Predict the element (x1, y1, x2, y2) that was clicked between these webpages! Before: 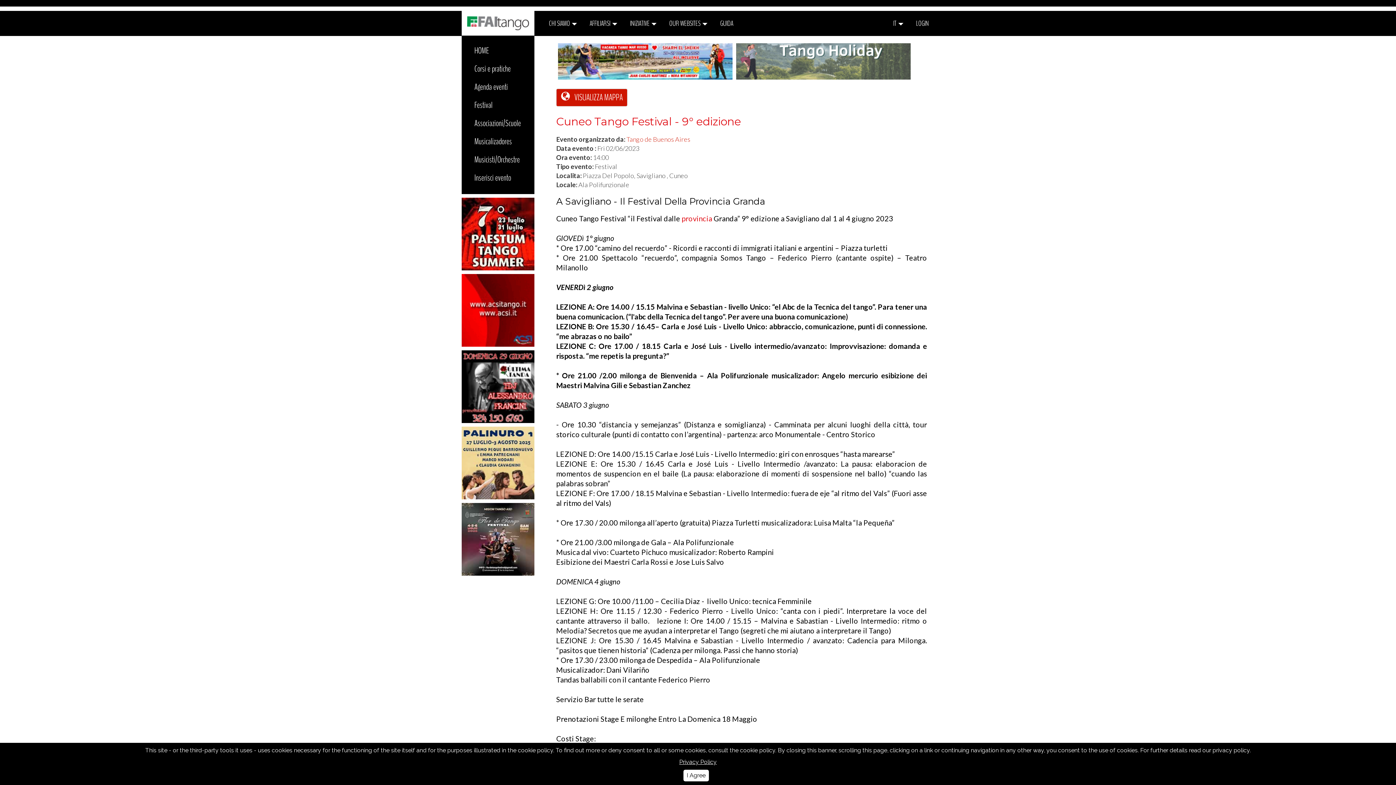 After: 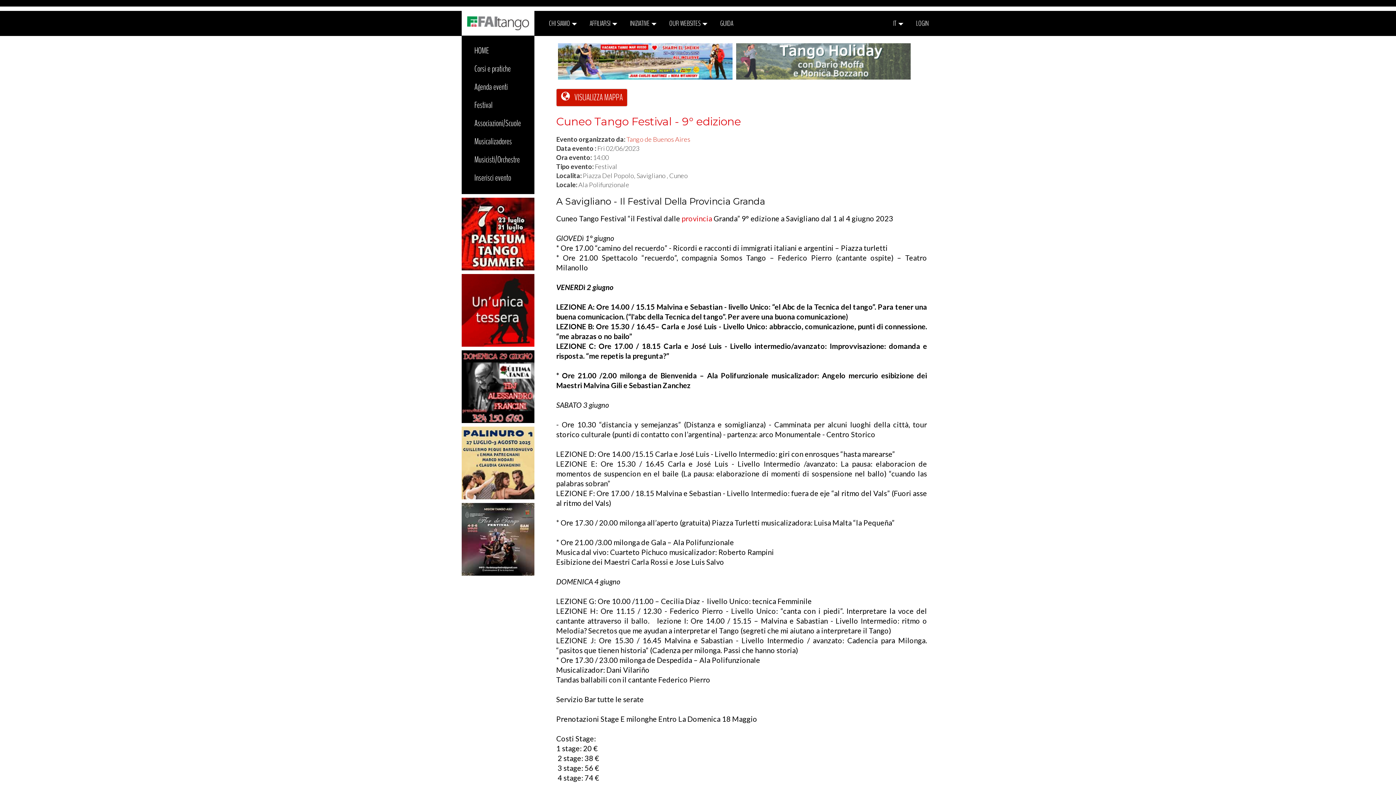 Action: bbox: (683, 770, 709, 781) label: I Agree